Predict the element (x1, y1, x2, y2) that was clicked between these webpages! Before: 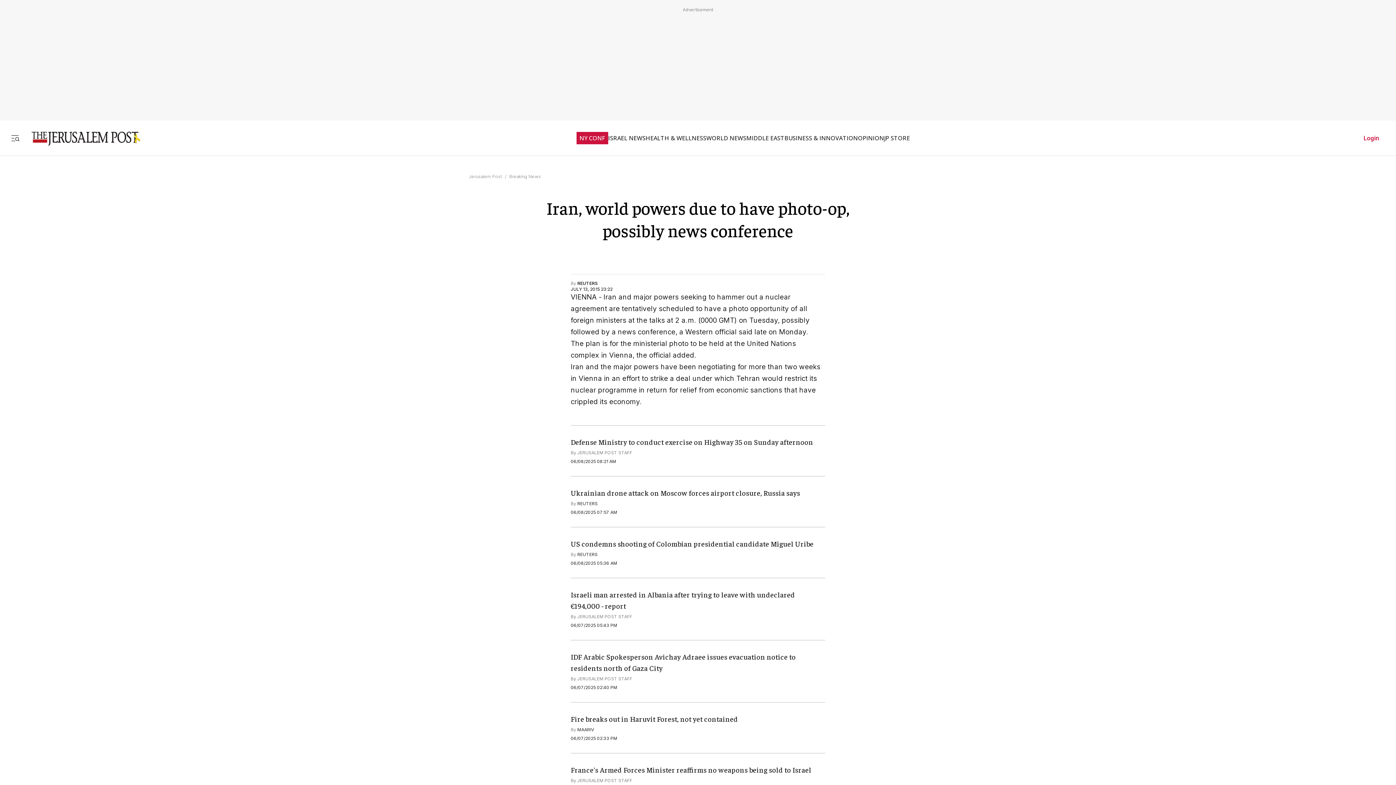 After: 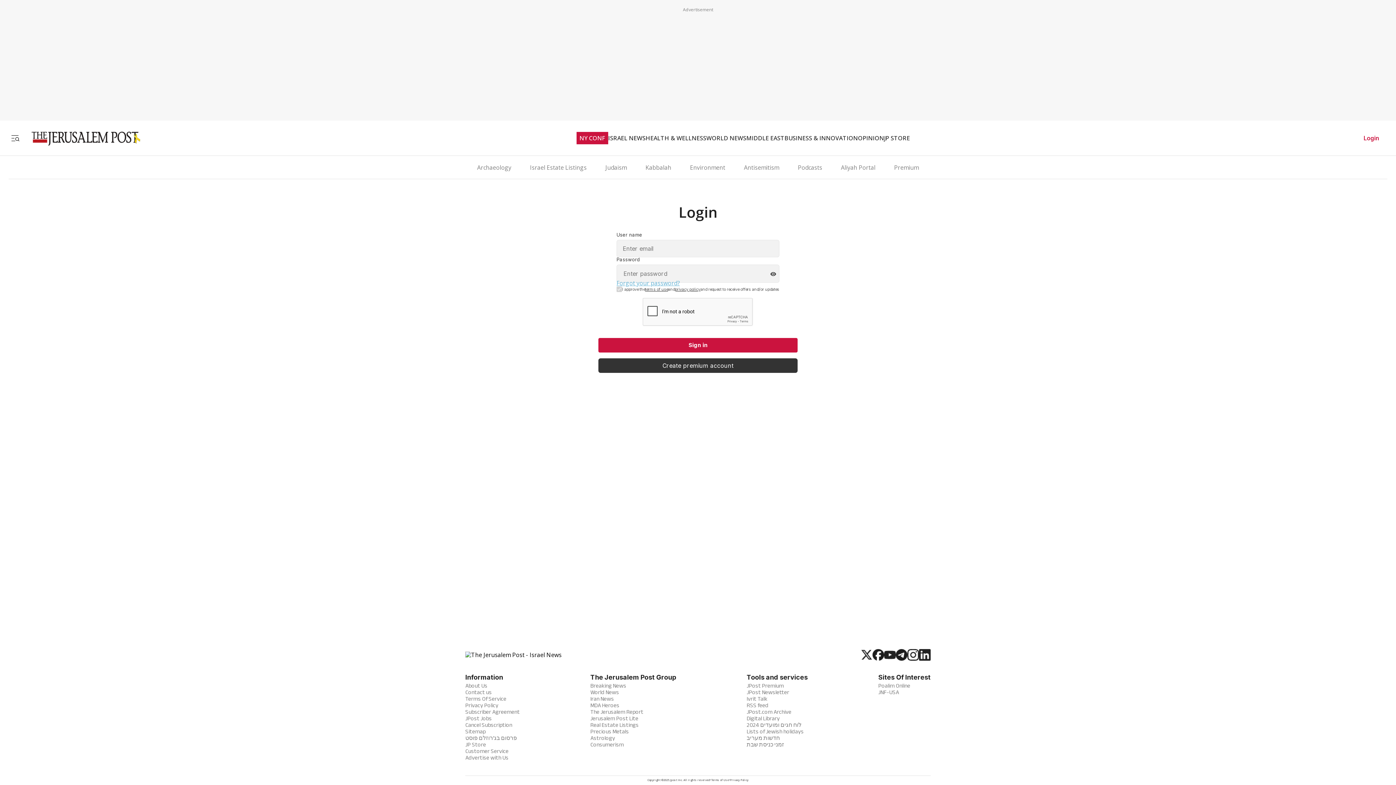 Action: label: Login bbox: (1356, 130, 1387, 145)